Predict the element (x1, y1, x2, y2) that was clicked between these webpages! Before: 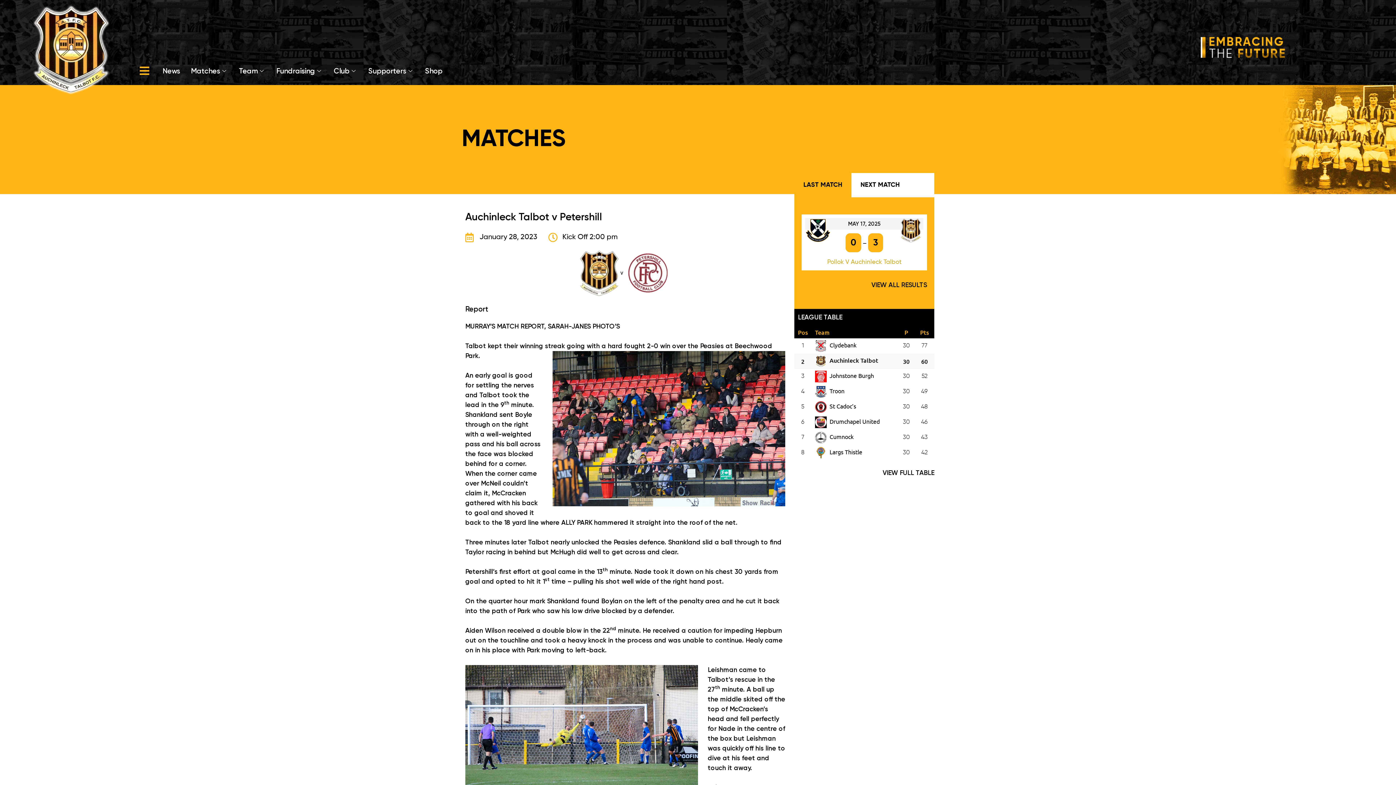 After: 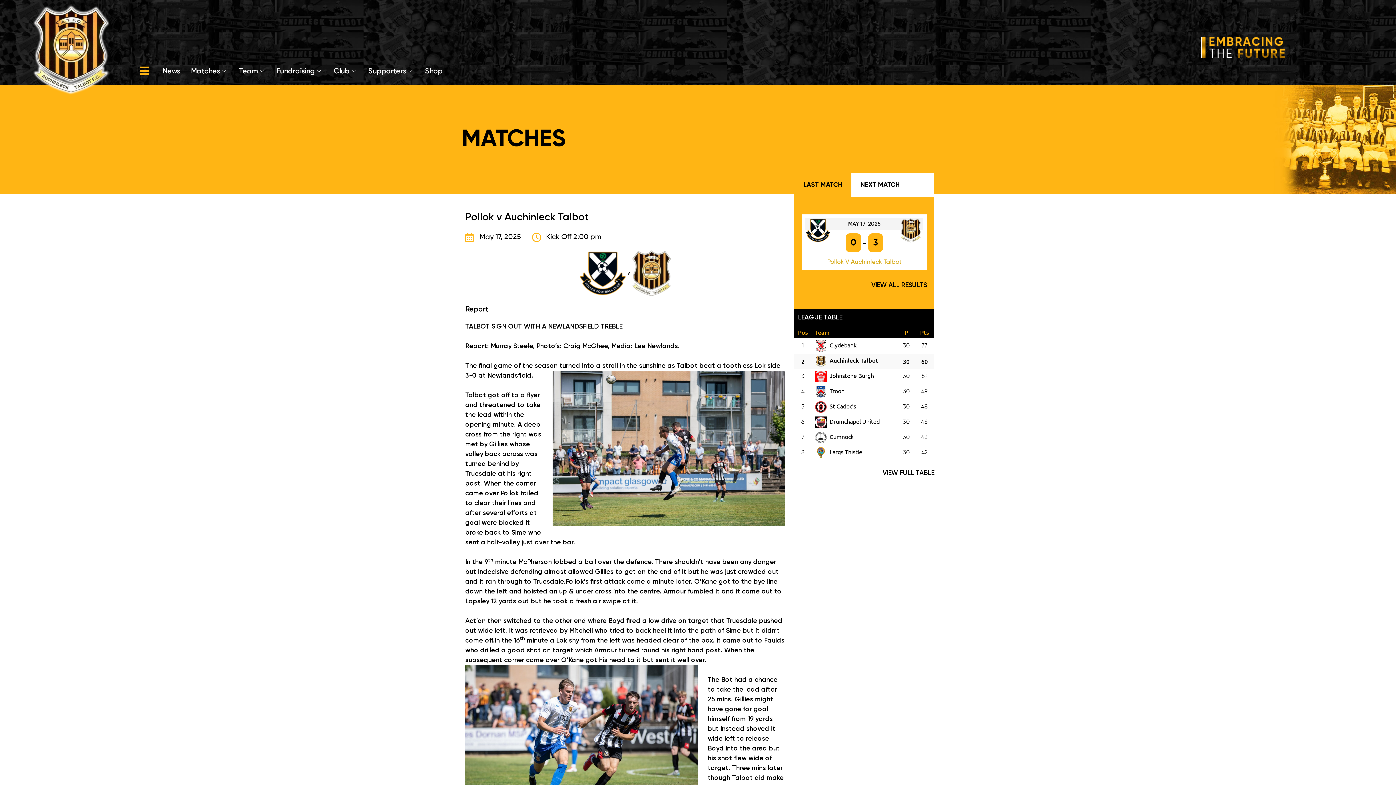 Action: label: Pollok V Auchinleck Talbot bbox: (827, 259, 901, 265)